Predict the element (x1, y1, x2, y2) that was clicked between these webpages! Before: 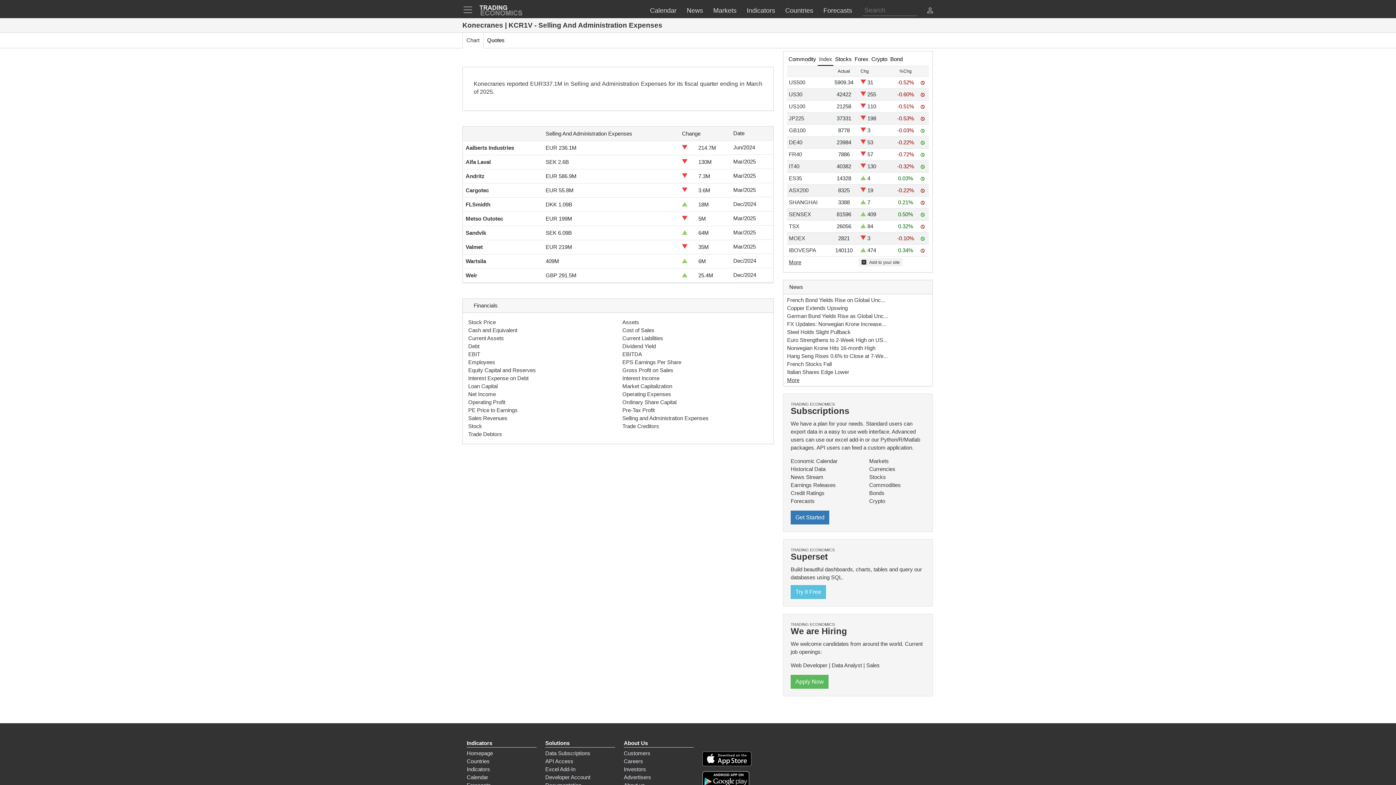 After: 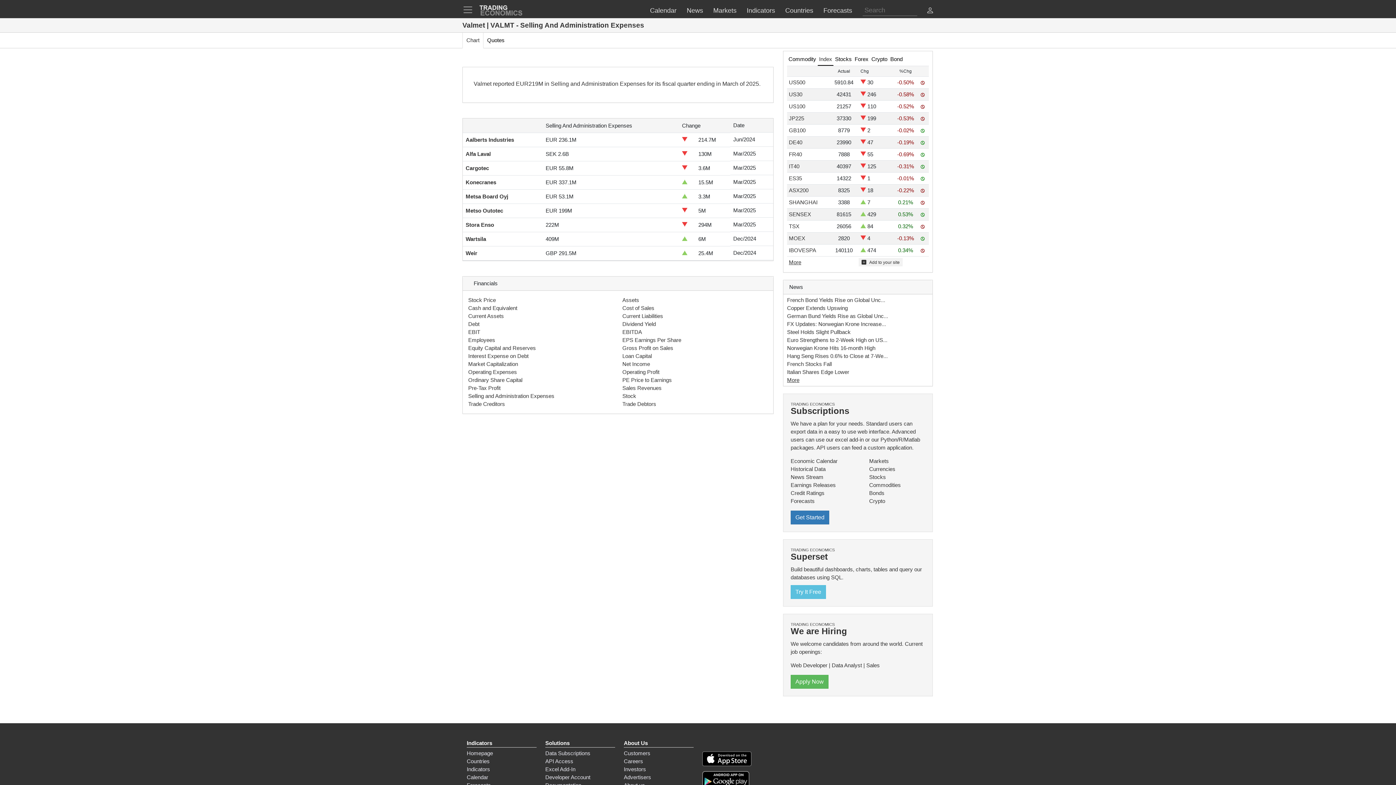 Action: bbox: (465, 244, 482, 250) label: Valmet